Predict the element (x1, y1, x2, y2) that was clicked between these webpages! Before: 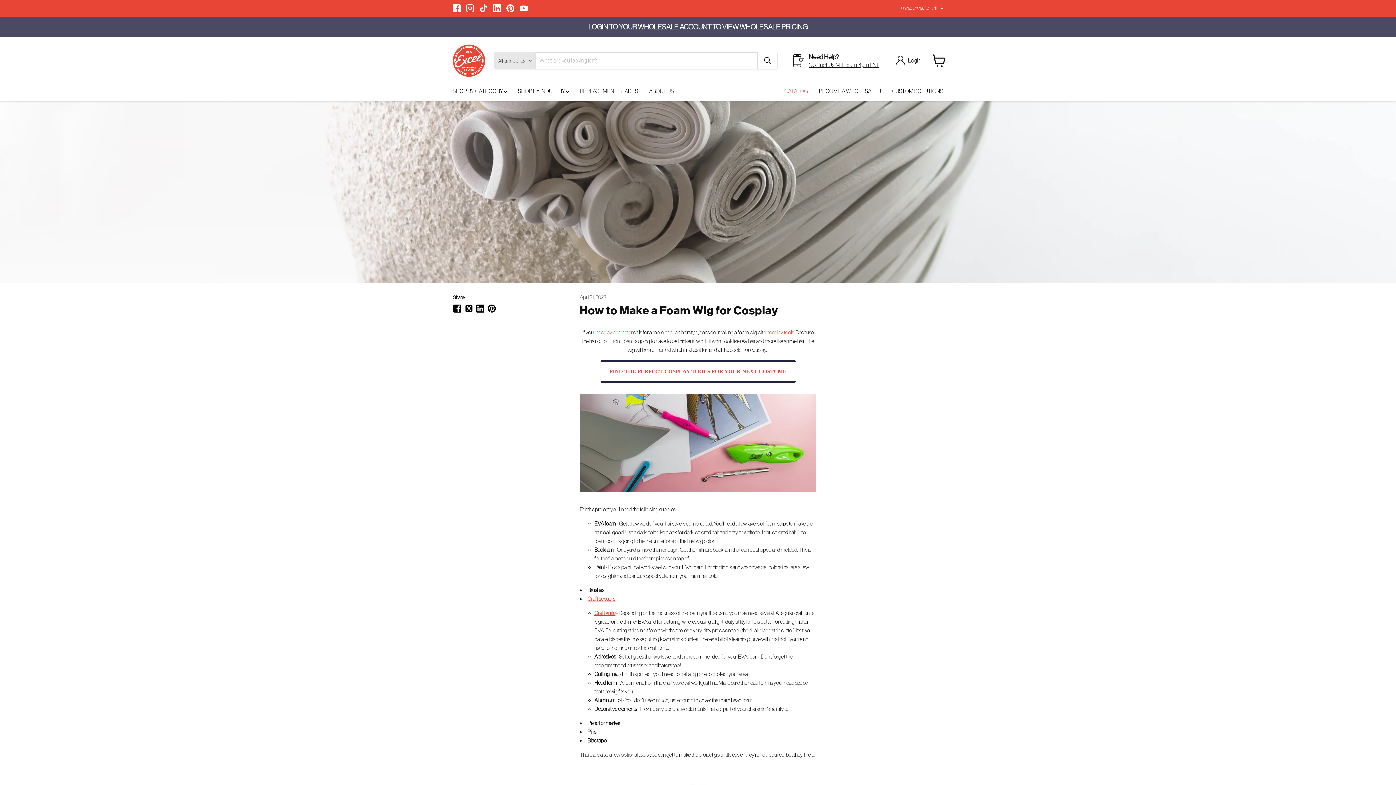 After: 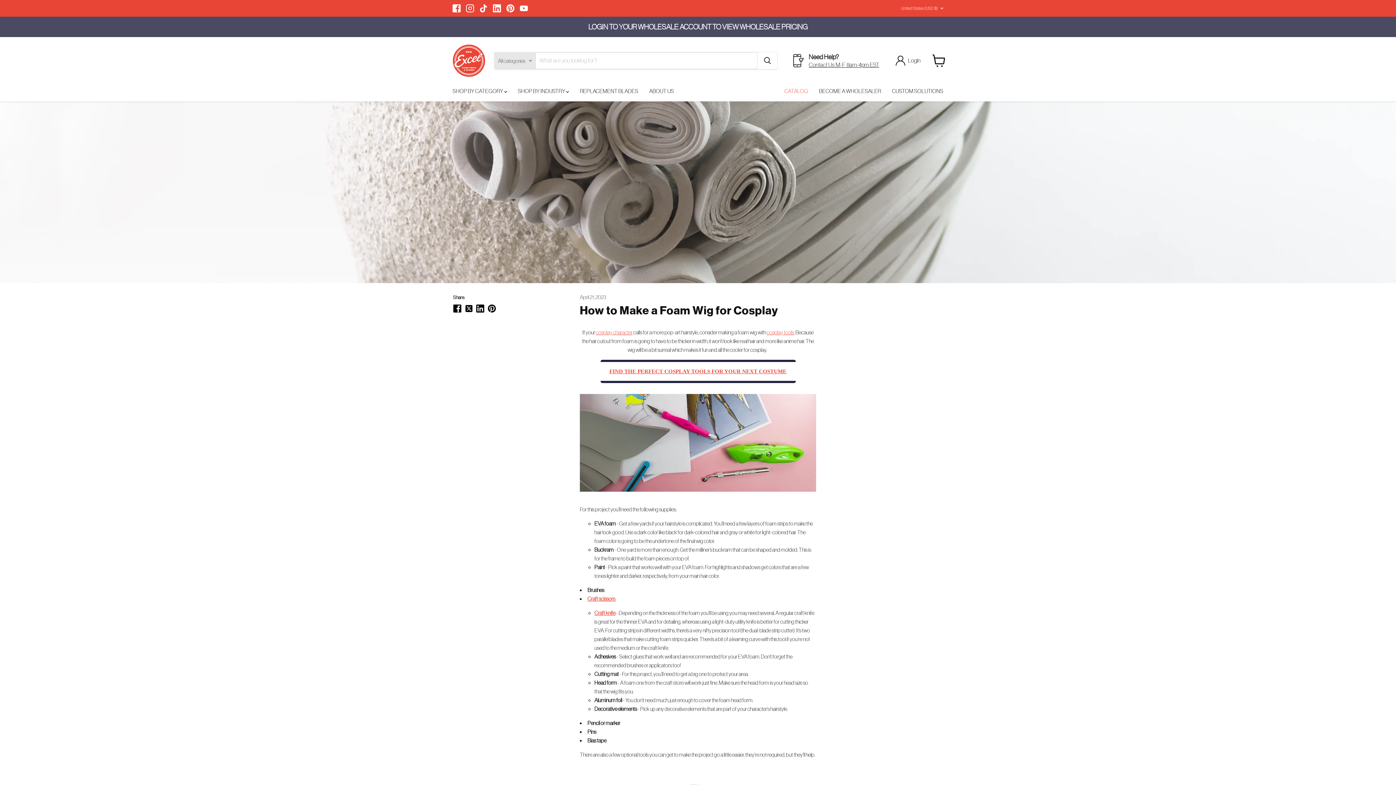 Action: label: Find us on TikTok bbox: (479, 4, 487, 12)